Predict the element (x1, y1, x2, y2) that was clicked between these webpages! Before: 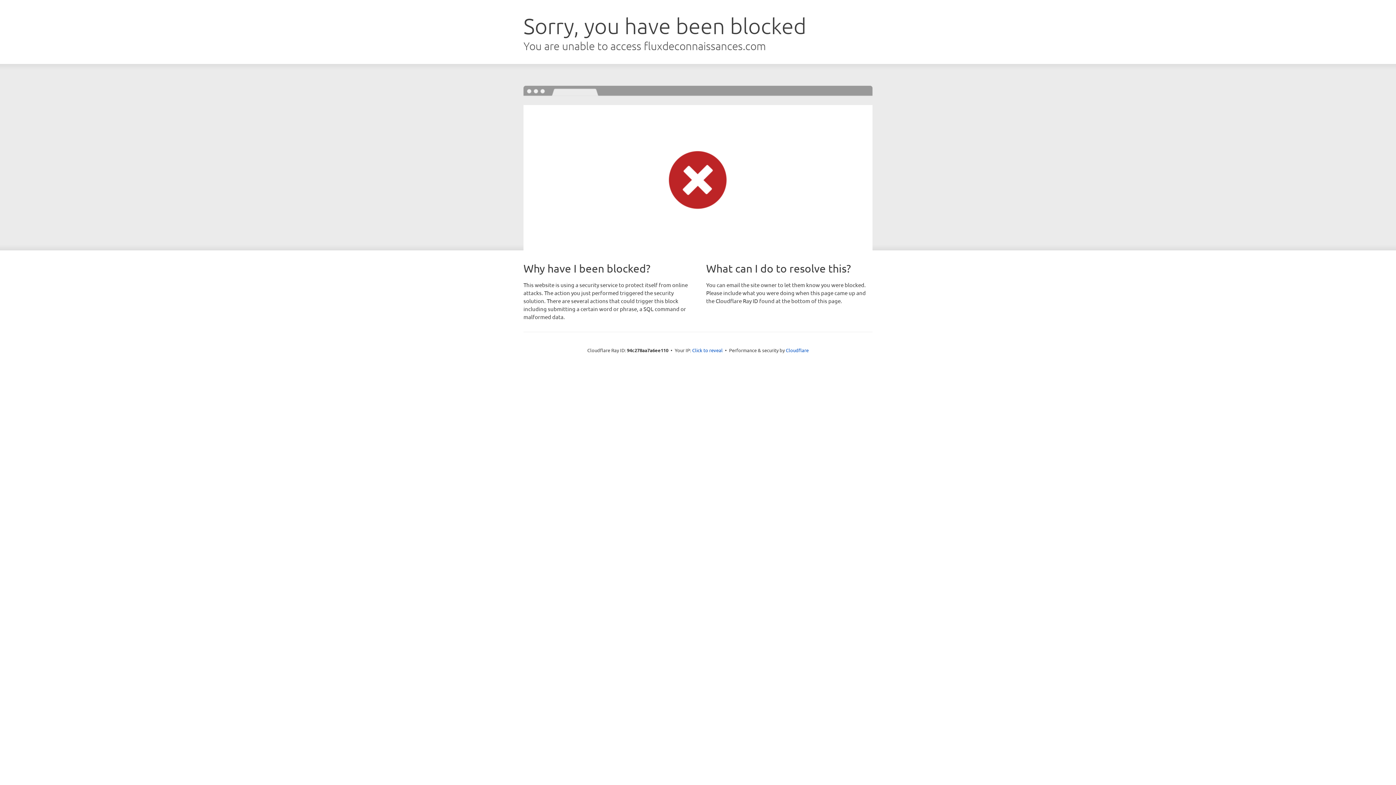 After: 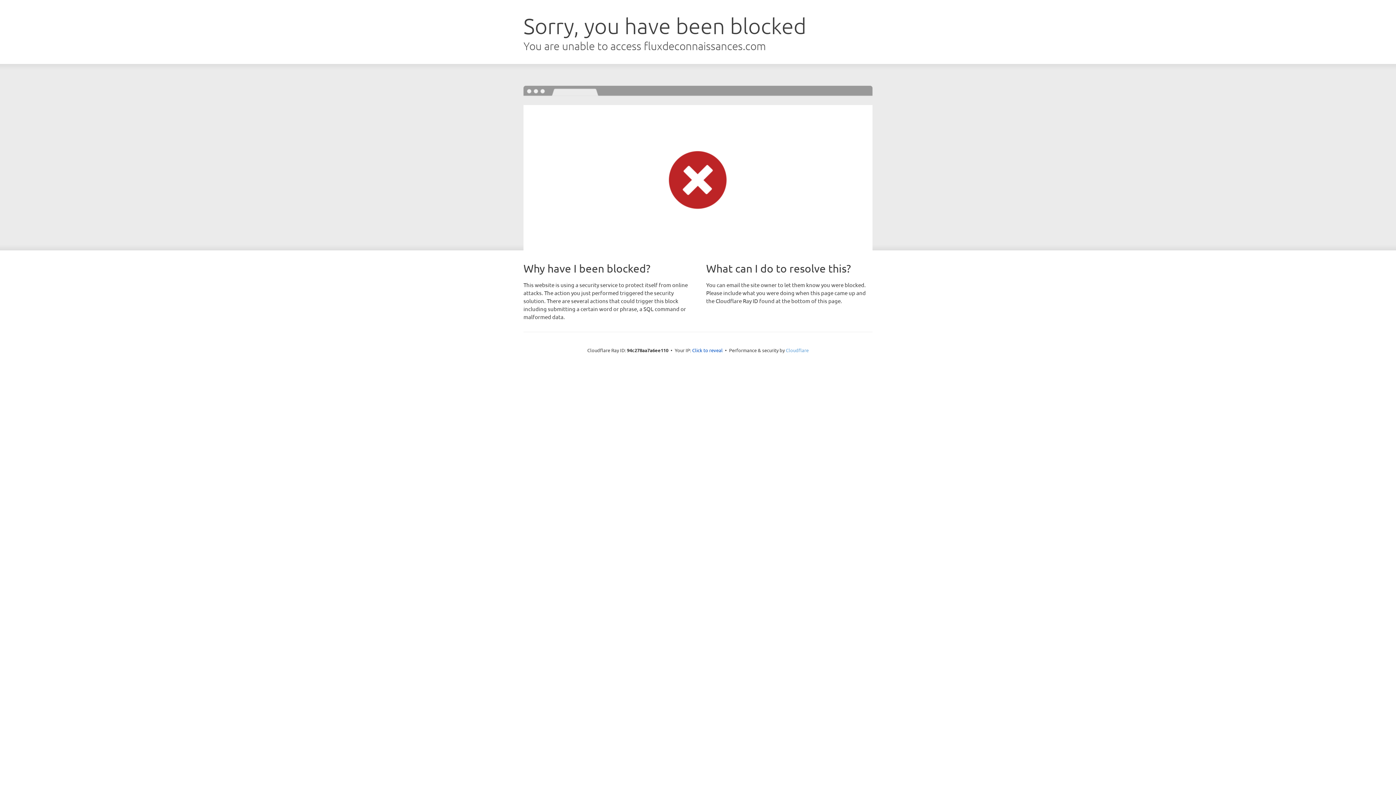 Action: label: Cloudflare bbox: (786, 347, 808, 353)